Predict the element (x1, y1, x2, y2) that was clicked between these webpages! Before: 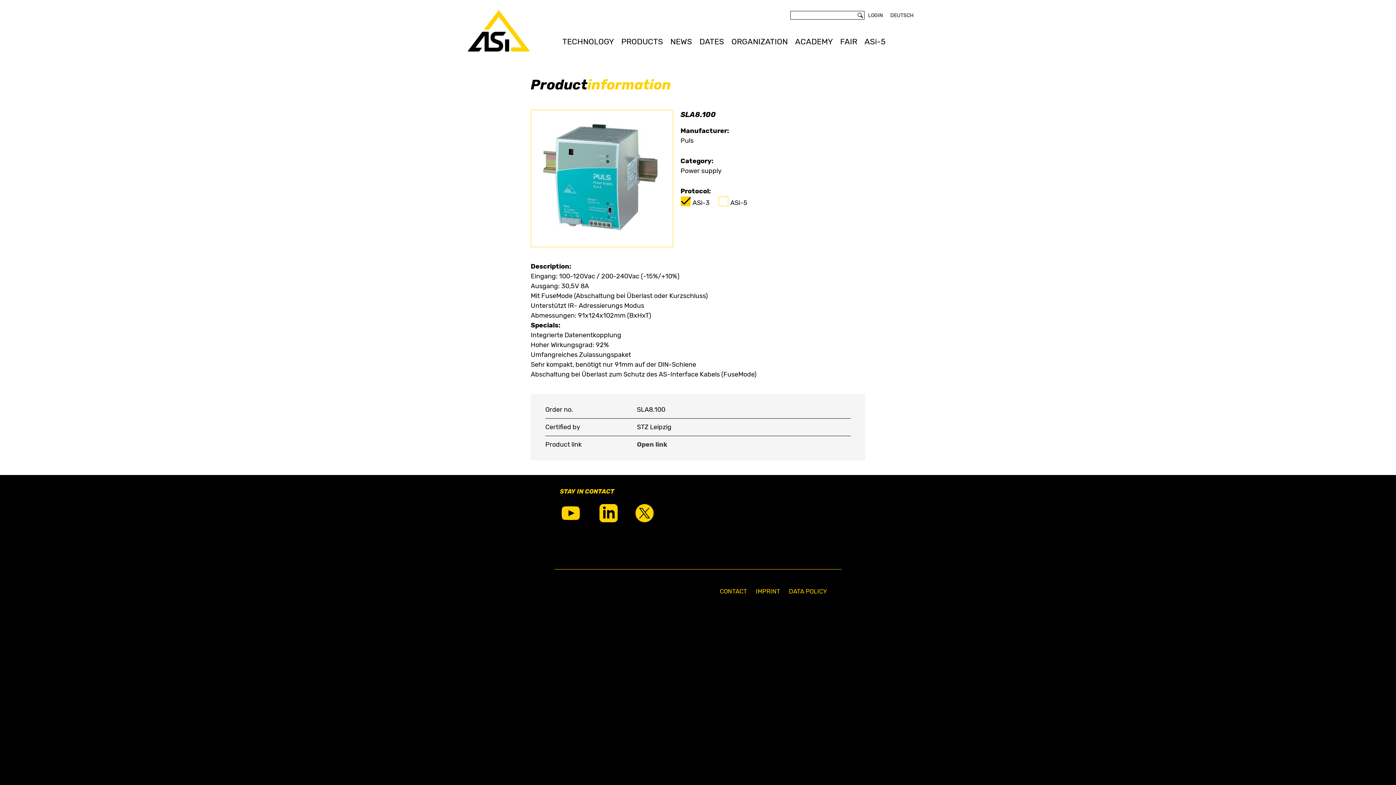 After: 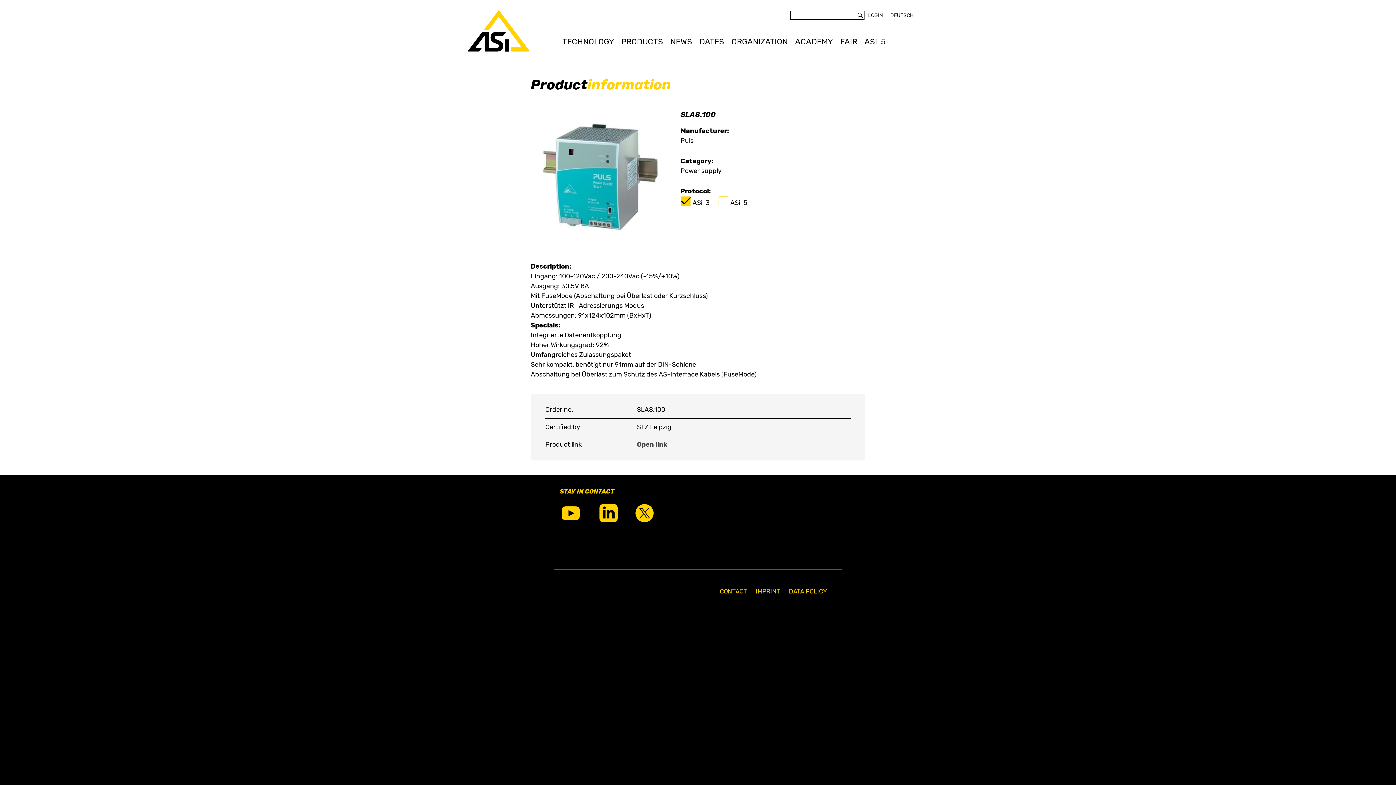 Action: bbox: (560, 518, 589, 525)